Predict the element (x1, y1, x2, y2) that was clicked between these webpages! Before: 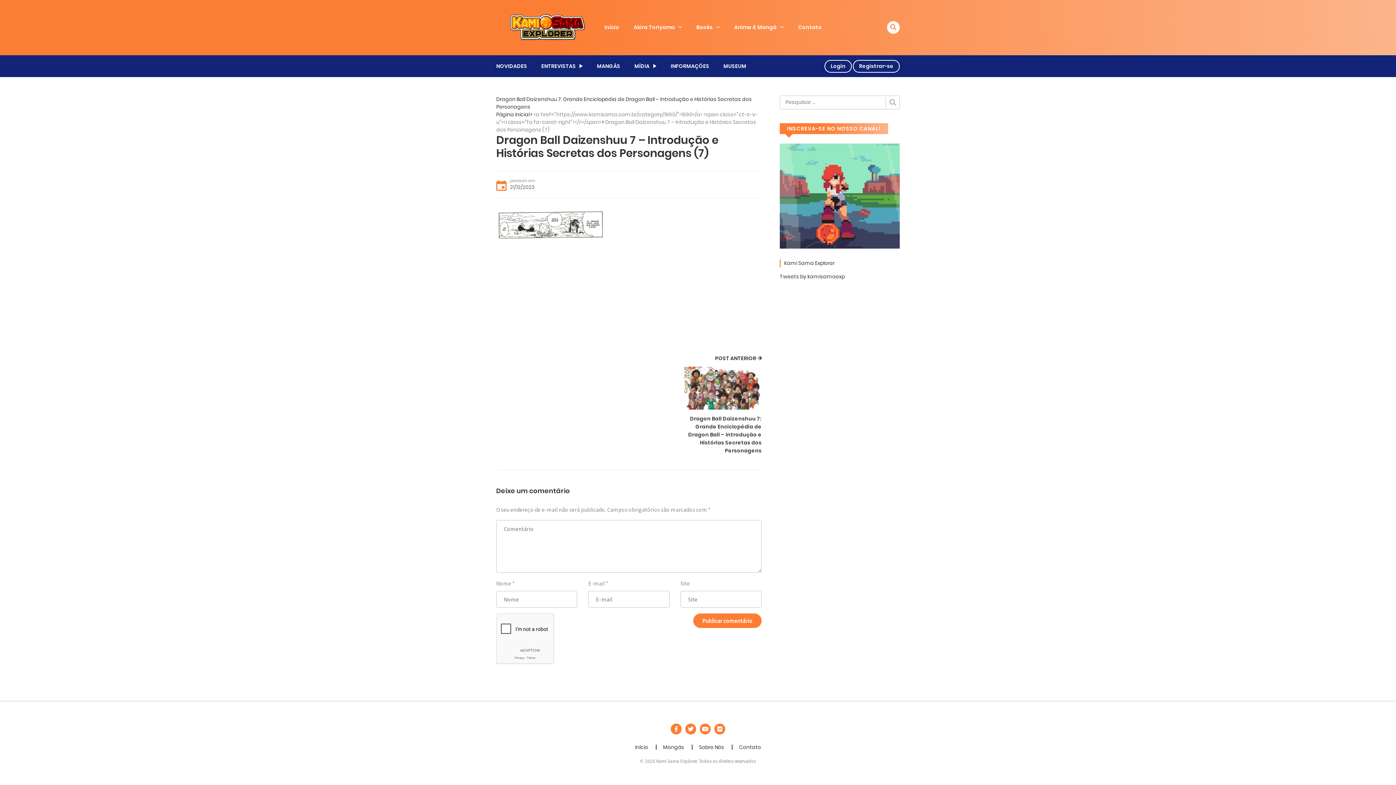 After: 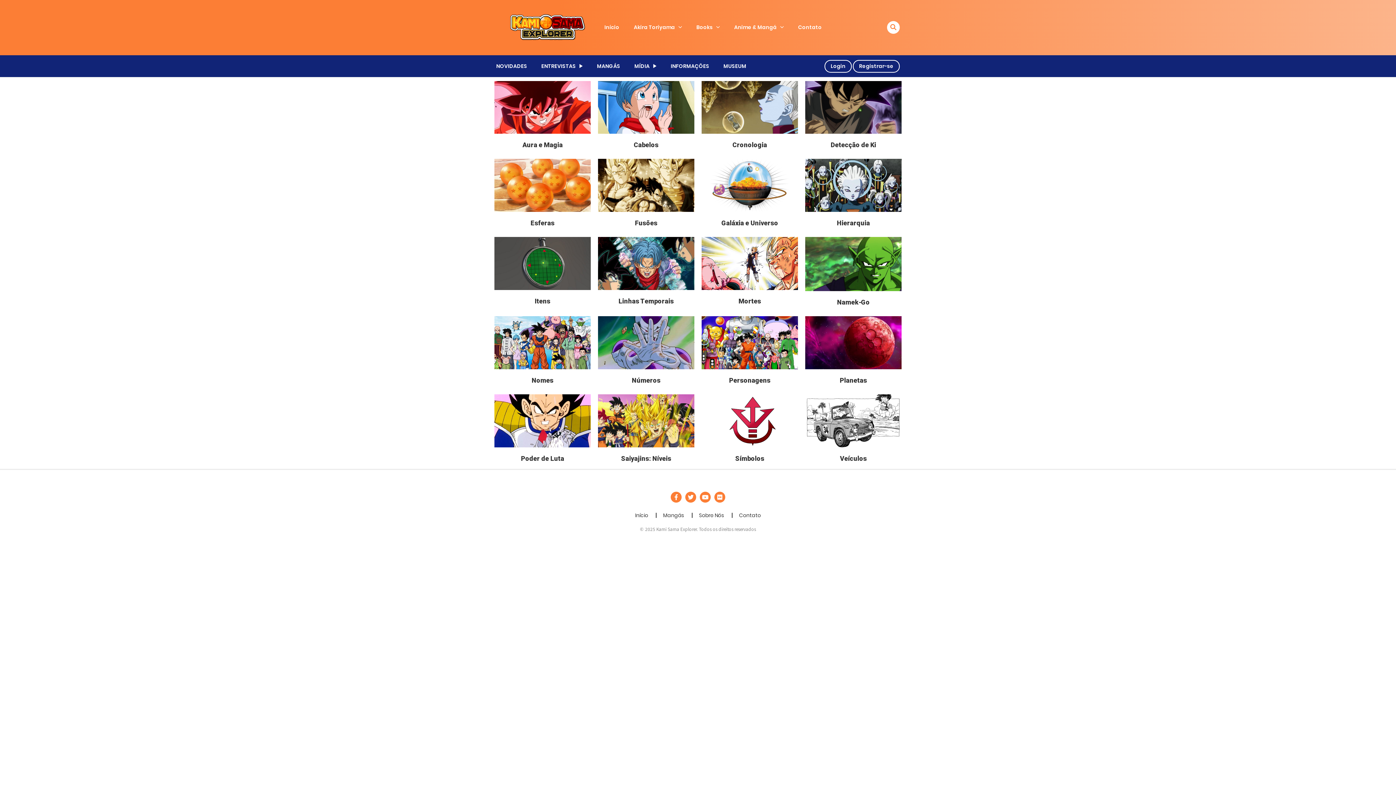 Action: bbox: (666, 57, 714, 74) label: INFORMAÇÕES